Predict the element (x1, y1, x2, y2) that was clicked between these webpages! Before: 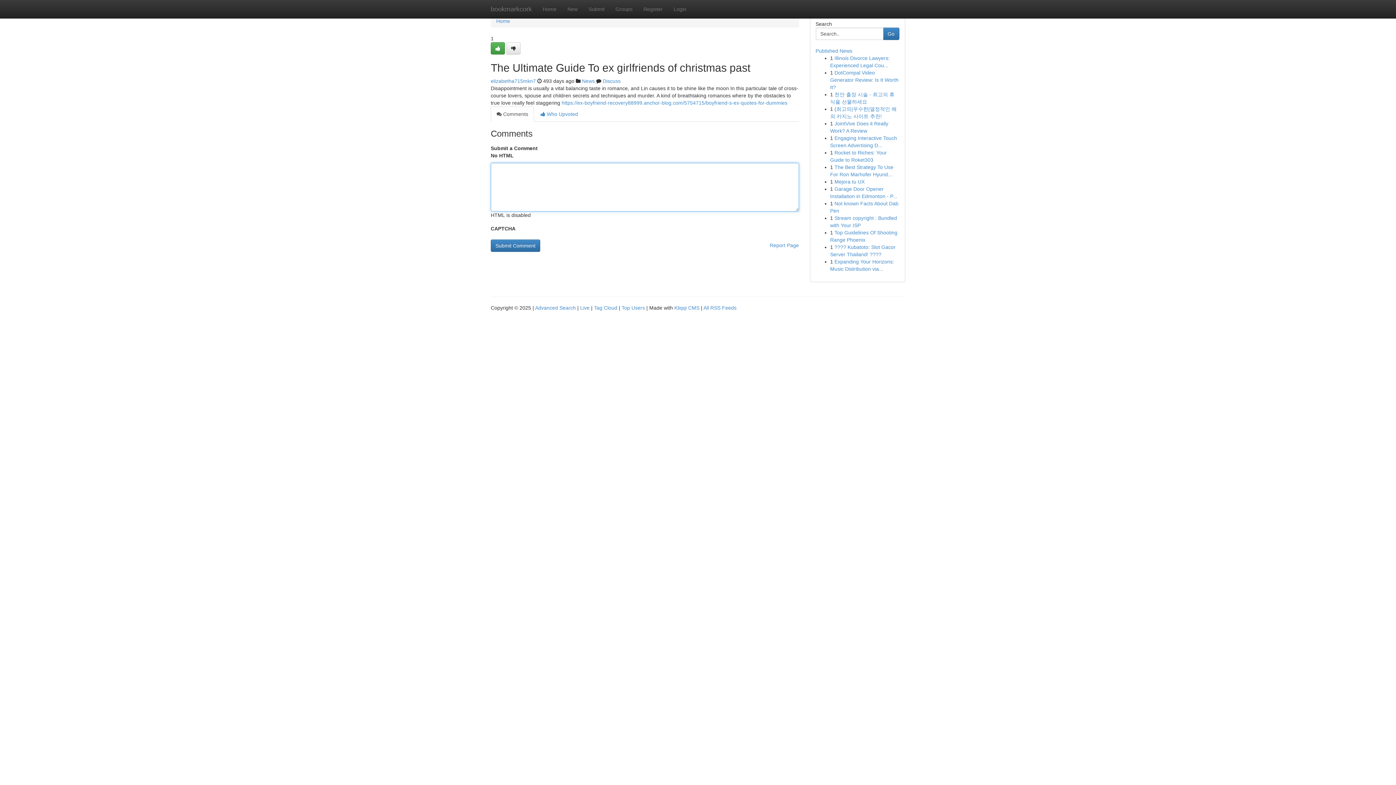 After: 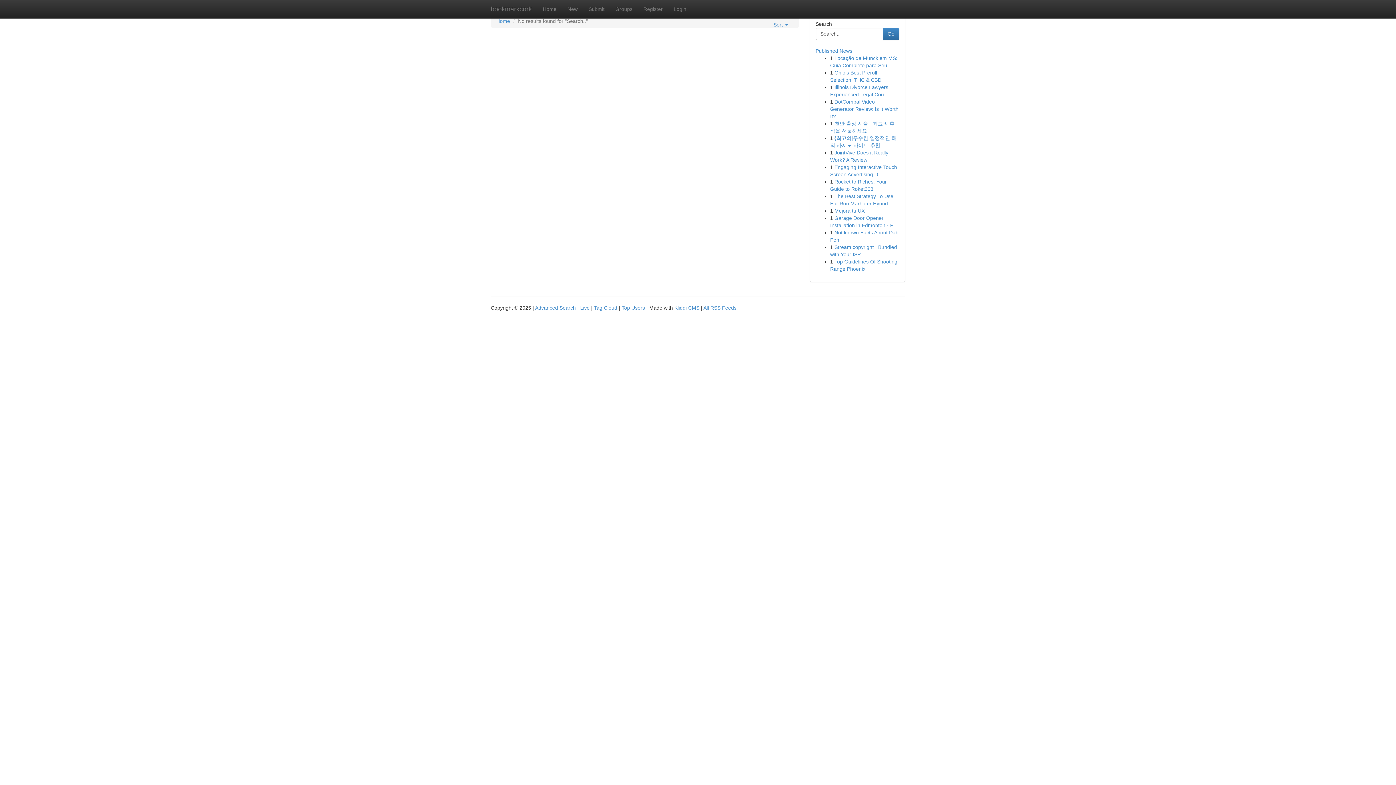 Action: bbox: (883, 27, 899, 40) label: Go